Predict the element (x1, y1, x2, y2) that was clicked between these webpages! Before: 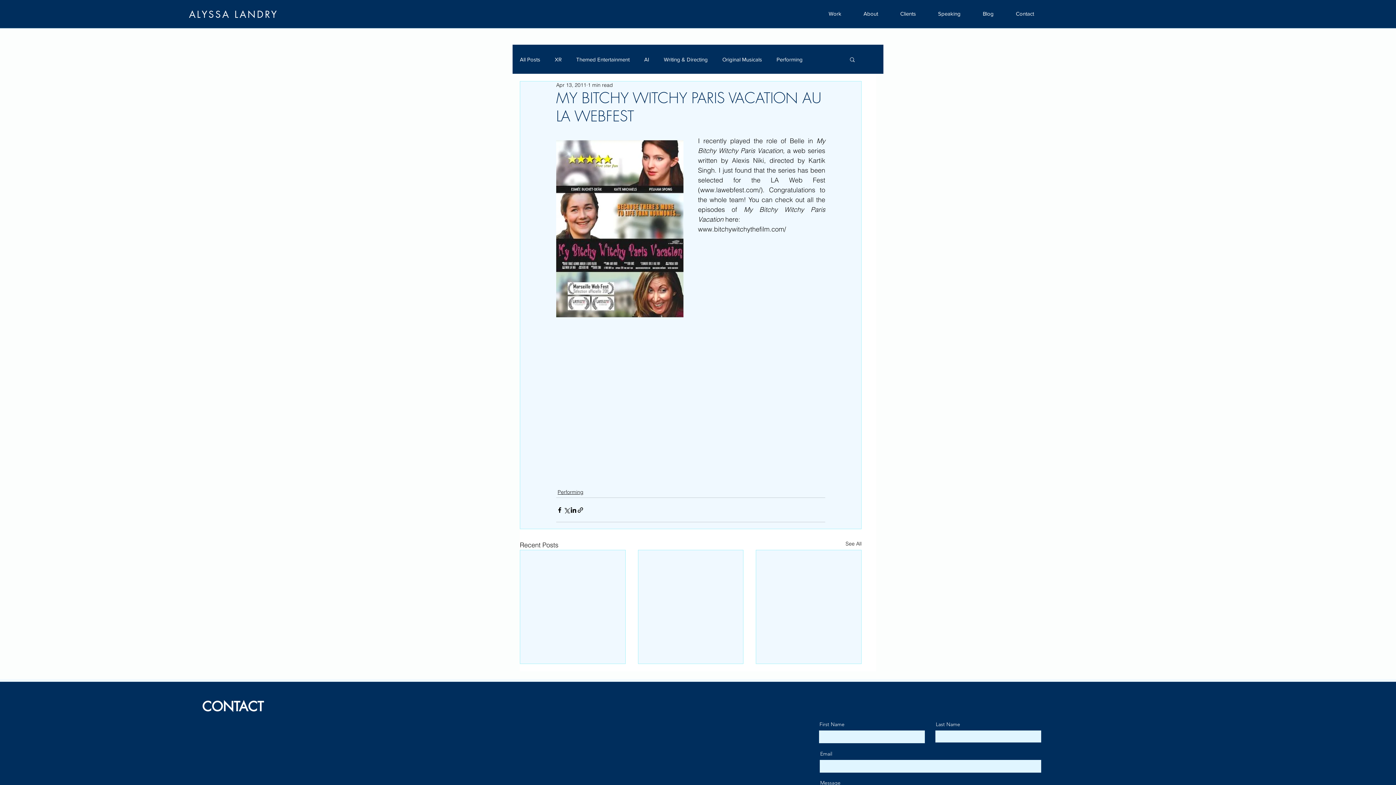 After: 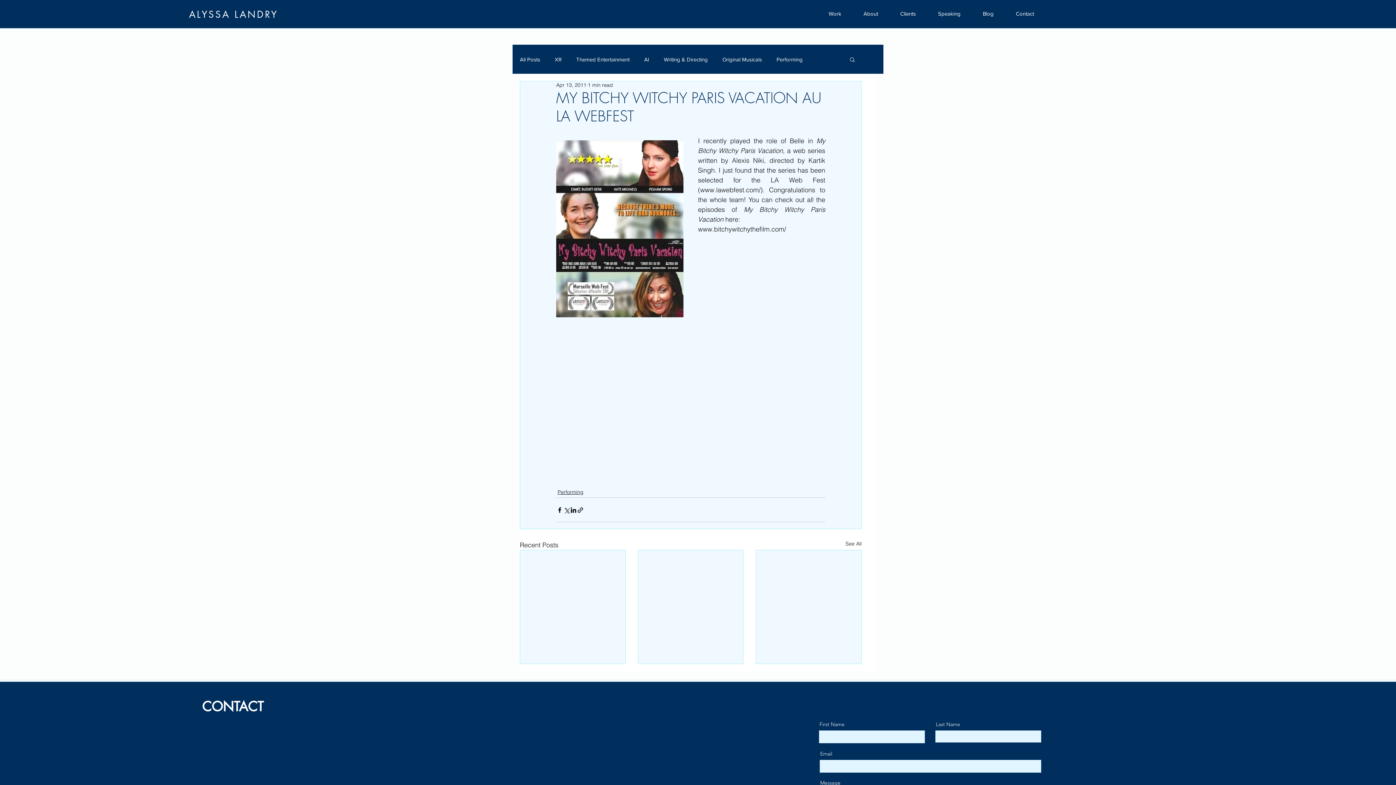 Action: bbox: (849, 56, 856, 62) label: Search